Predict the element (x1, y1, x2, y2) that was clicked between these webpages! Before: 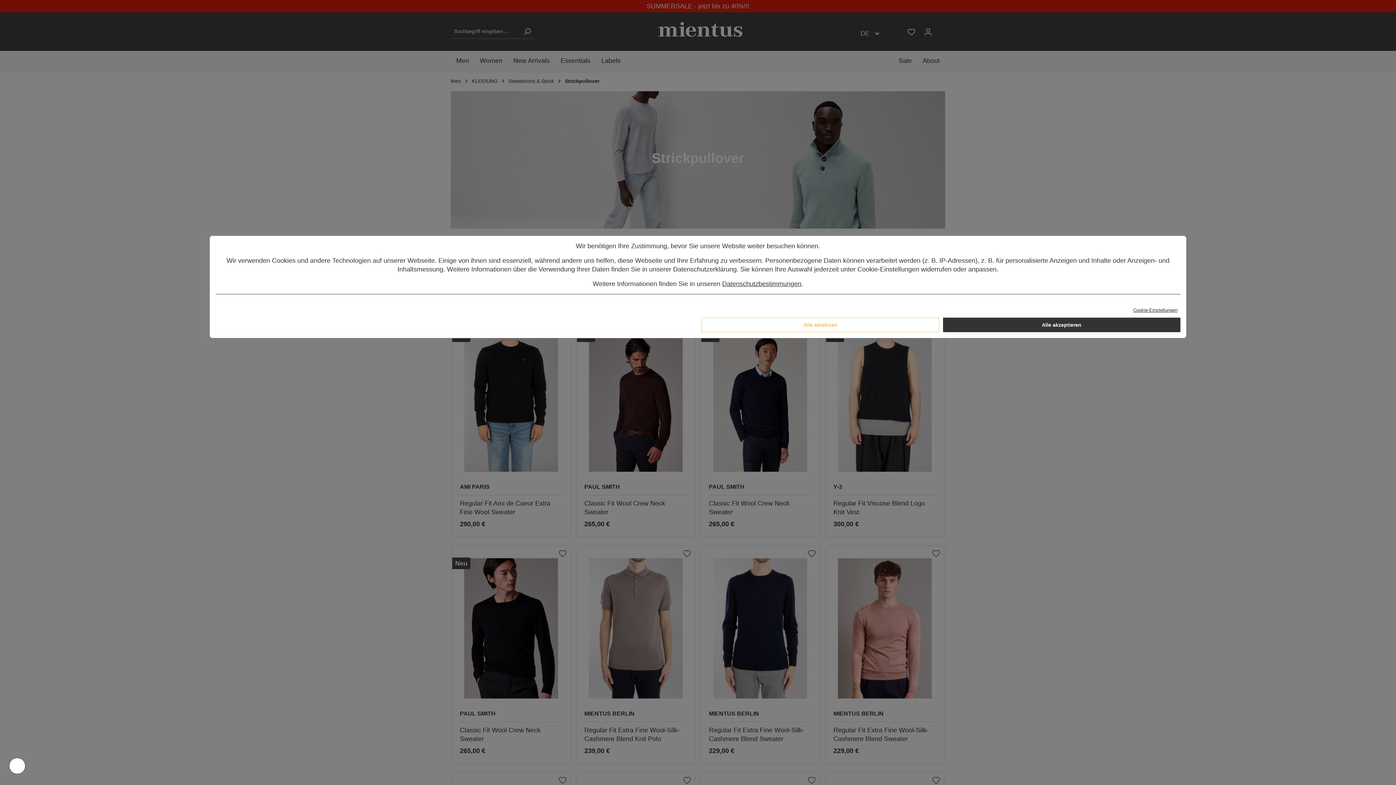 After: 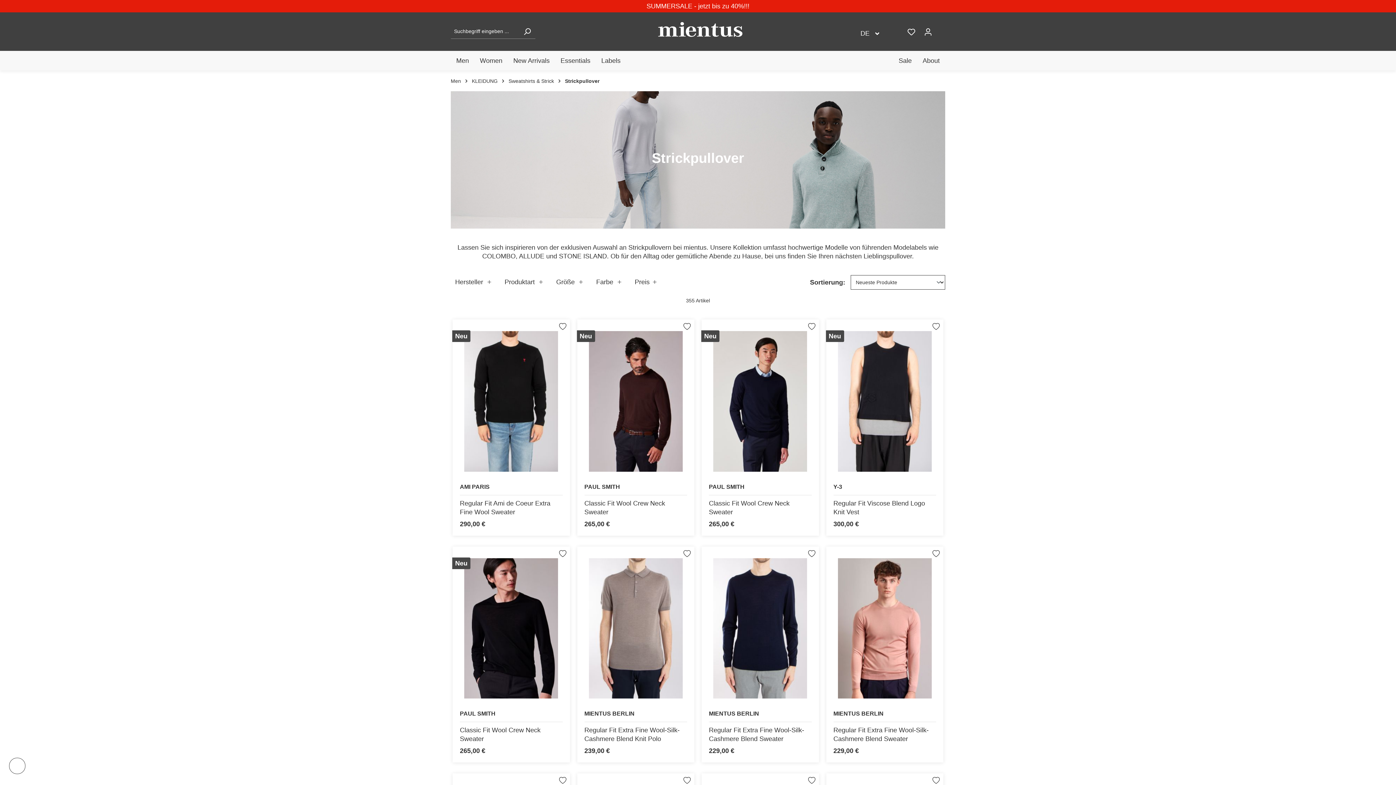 Action: bbox: (943, 317, 1180, 332) label: Alle akzeptieren